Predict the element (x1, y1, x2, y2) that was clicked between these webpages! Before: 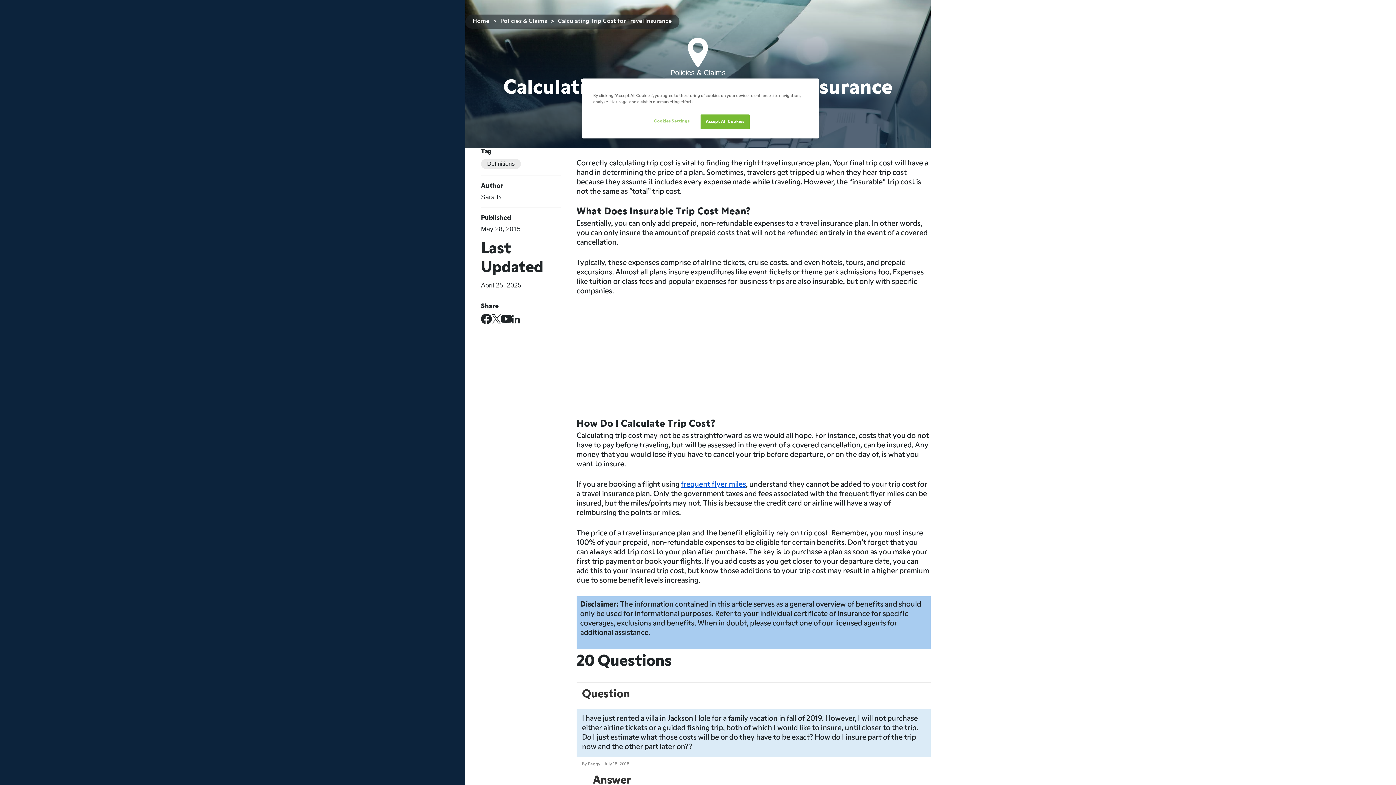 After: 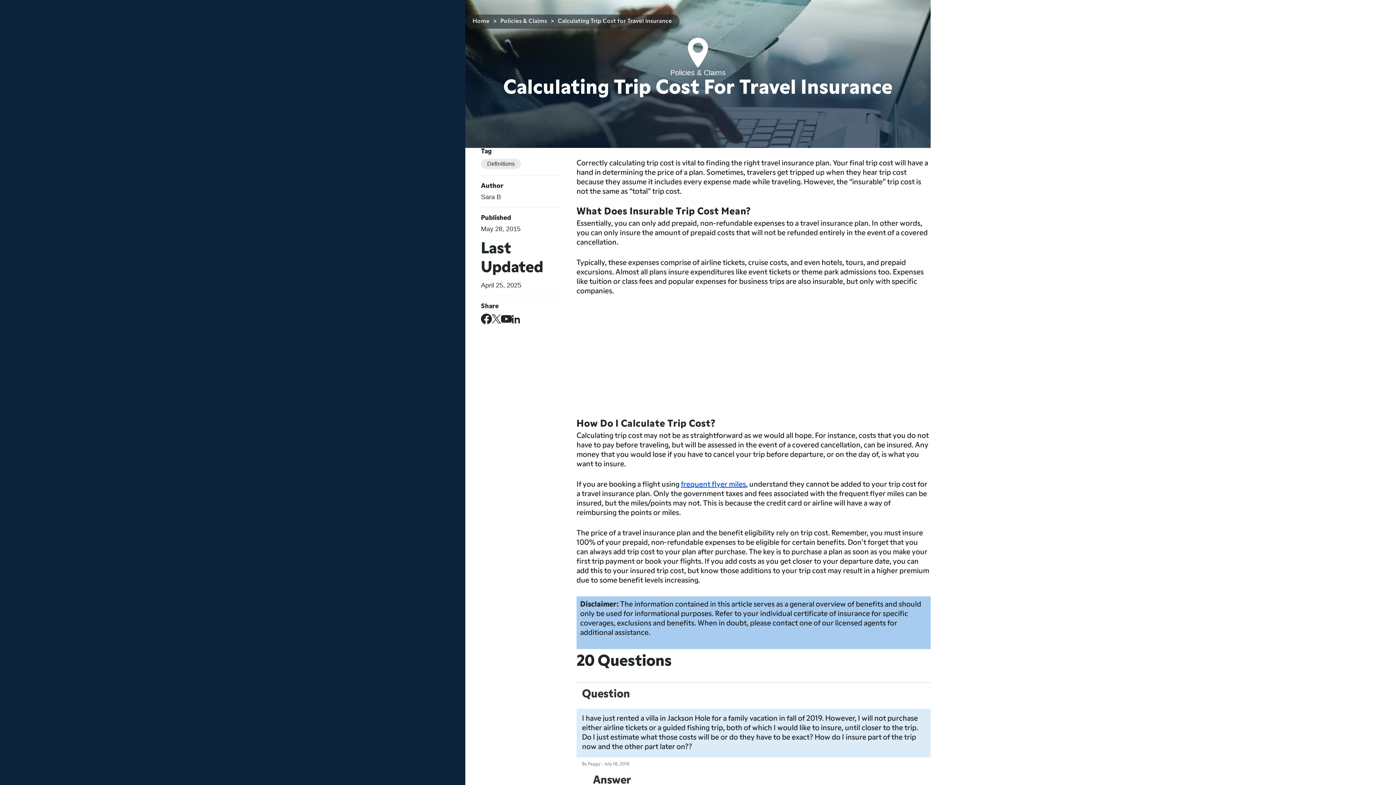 Action: bbox: (700, 114, 749, 129) label: Accept All Cookies